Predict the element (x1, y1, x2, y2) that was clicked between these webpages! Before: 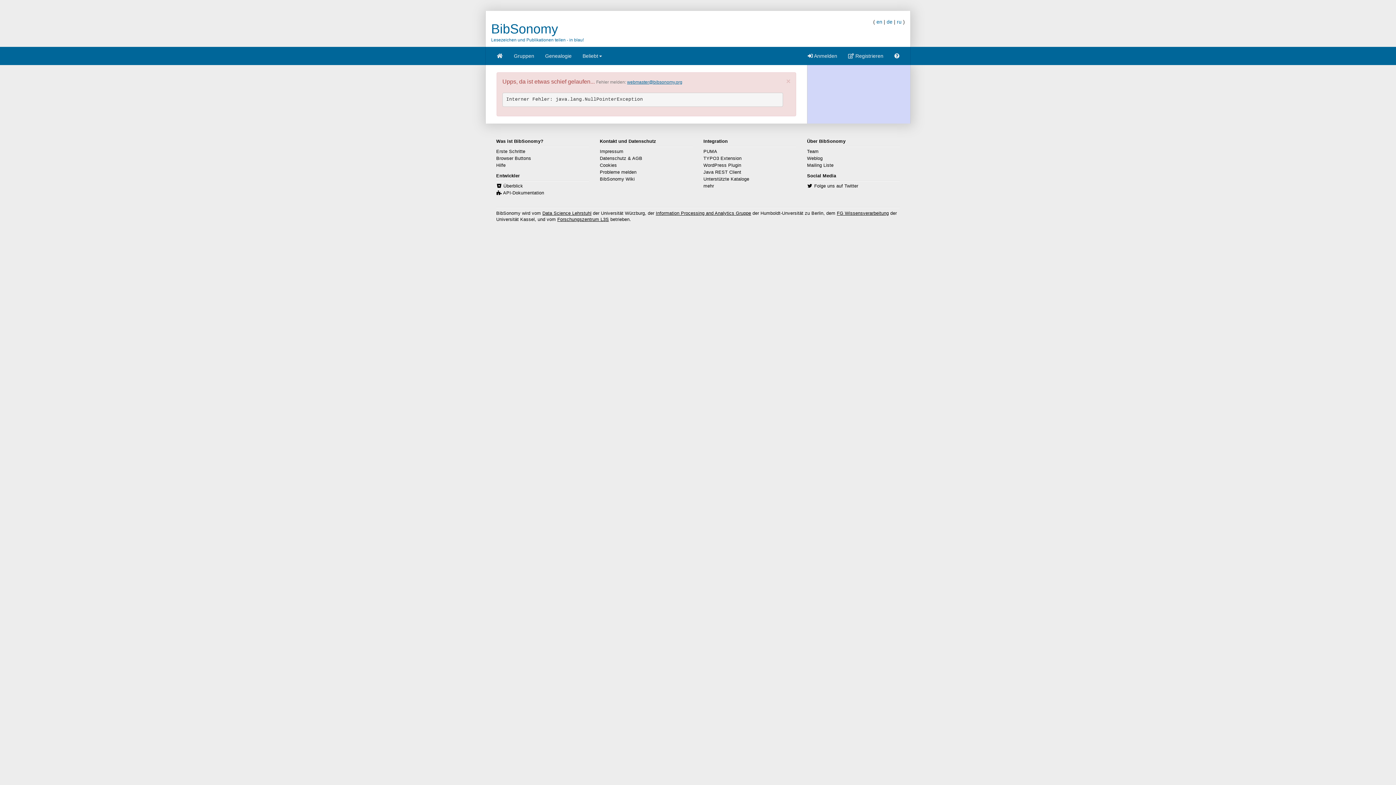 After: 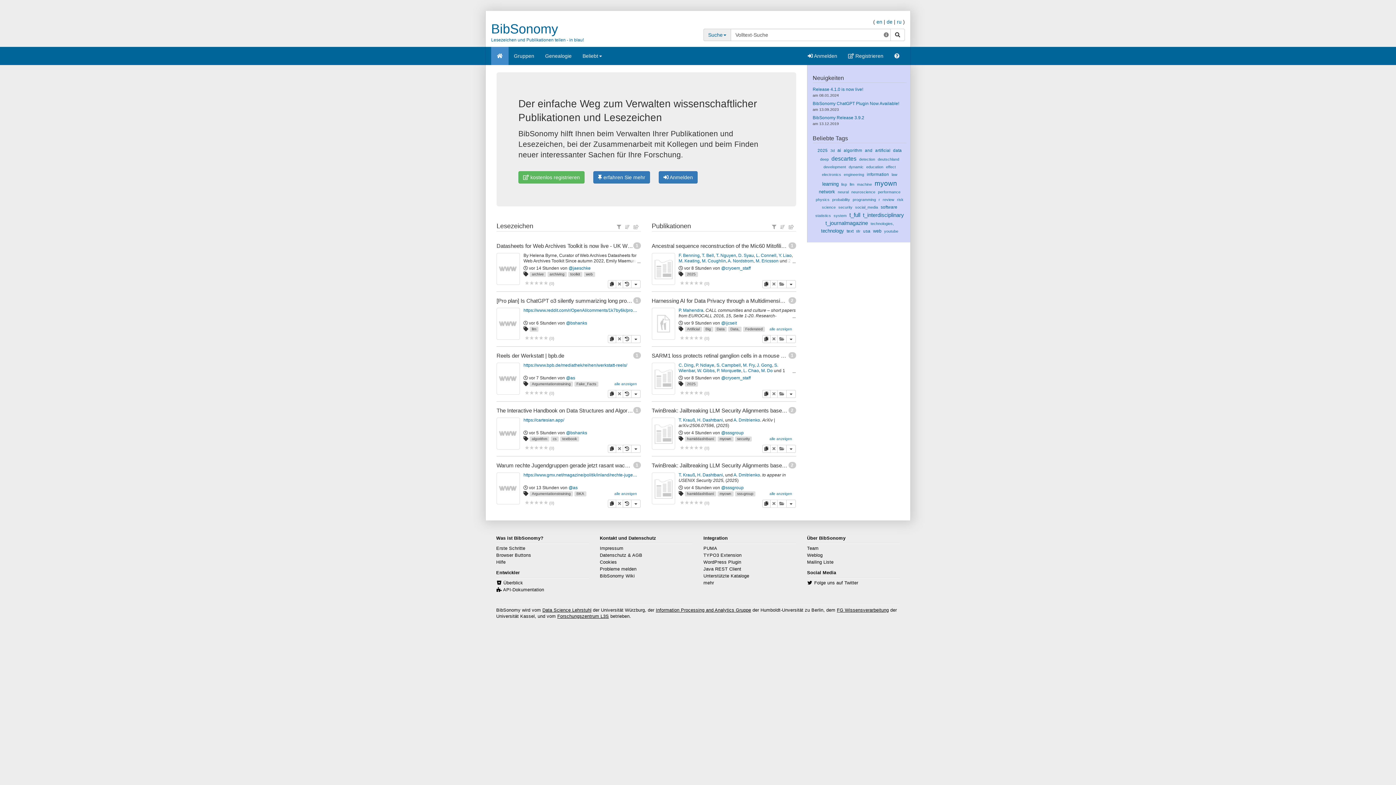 Action: label: de bbox: (886, 18, 892, 24)